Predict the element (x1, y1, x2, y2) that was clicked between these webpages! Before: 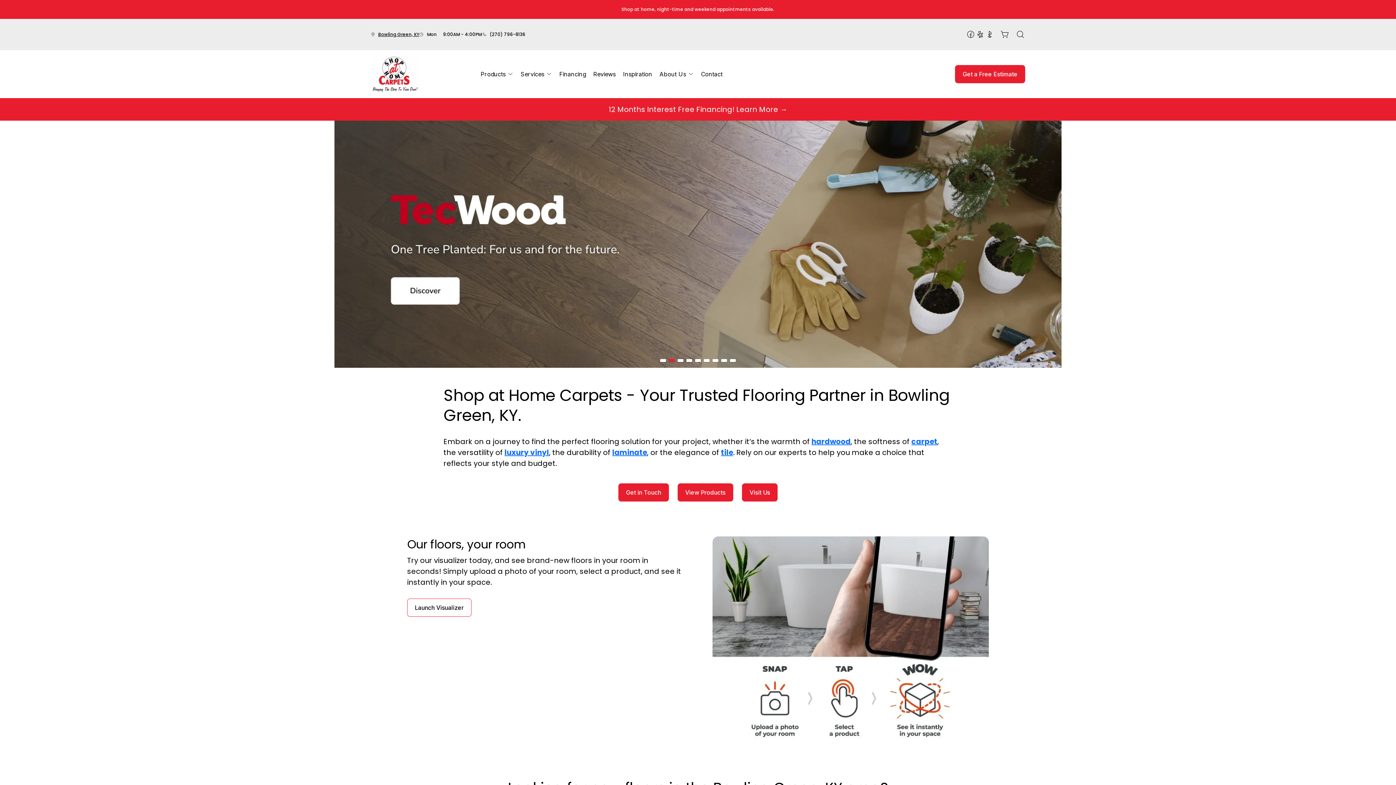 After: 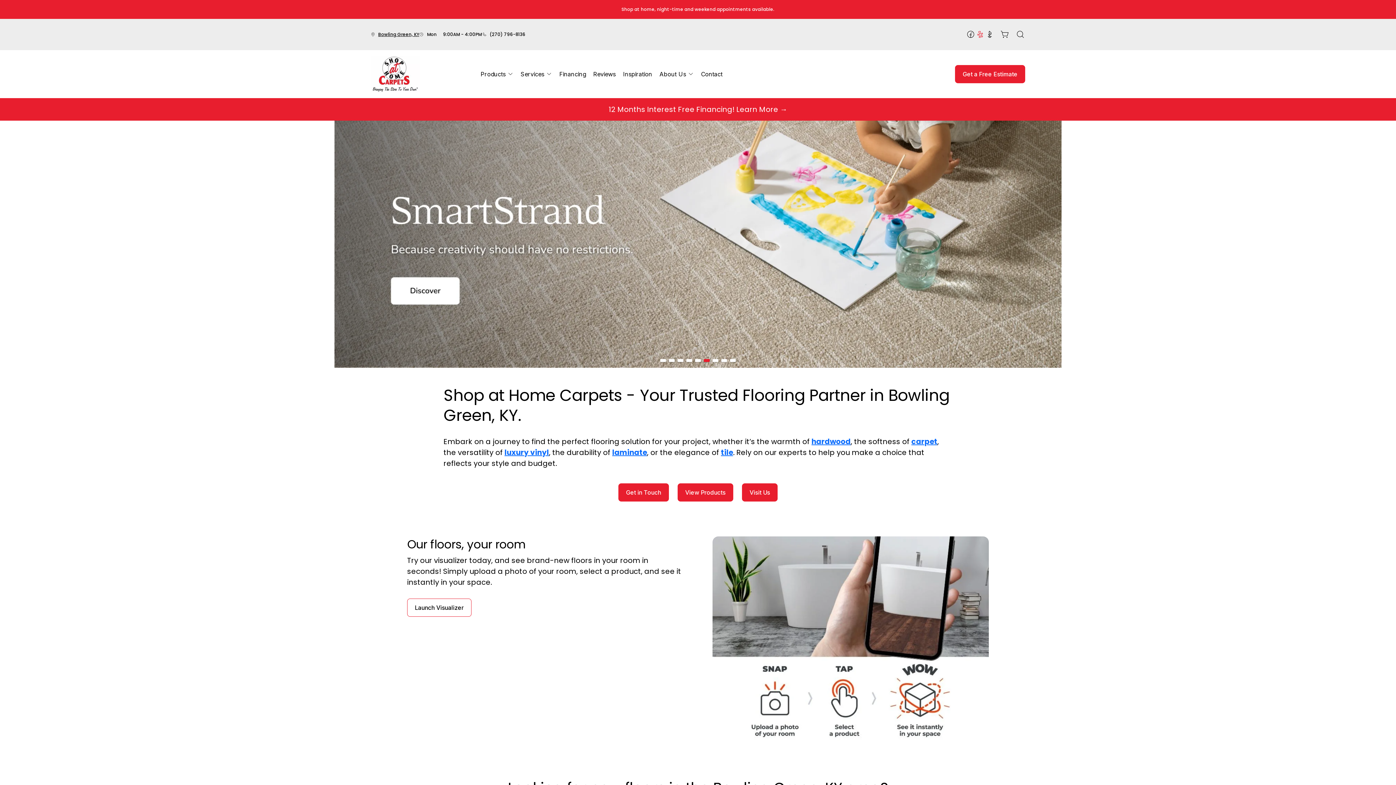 Action: bbox: (975, 29, 985, 39) label: Shop at Home Carpets on Yelp